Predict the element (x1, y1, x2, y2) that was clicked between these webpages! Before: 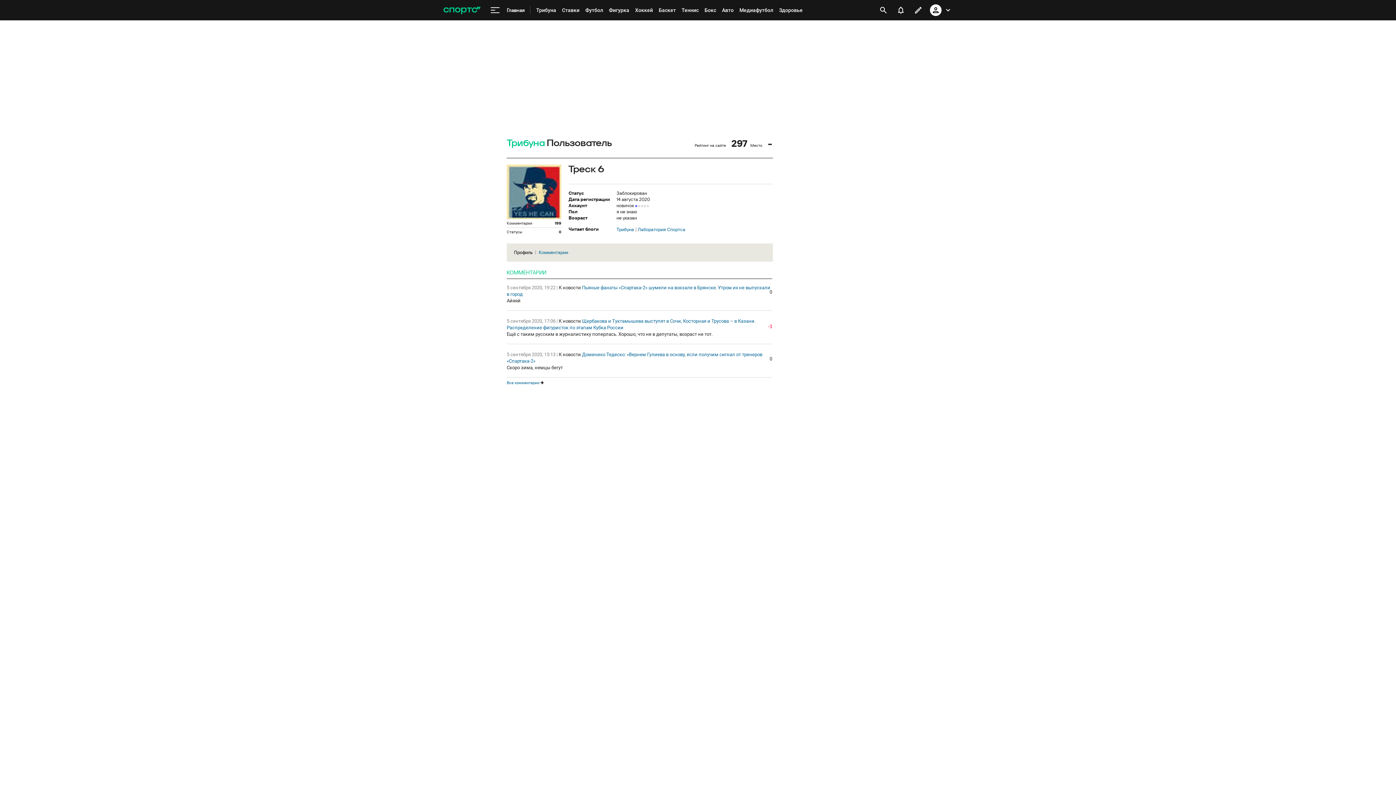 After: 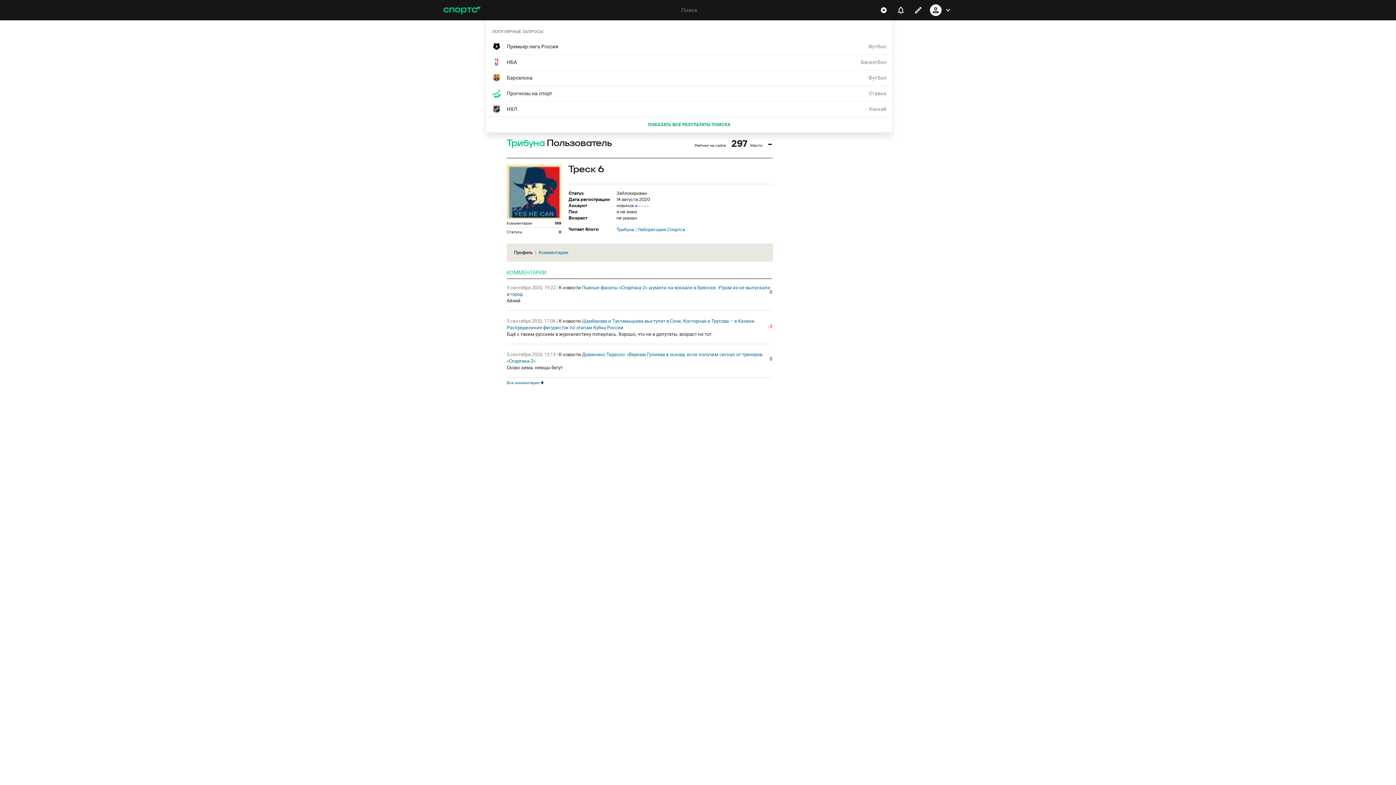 Action: bbox: (874, 1, 892, 18) label: открыть поиск